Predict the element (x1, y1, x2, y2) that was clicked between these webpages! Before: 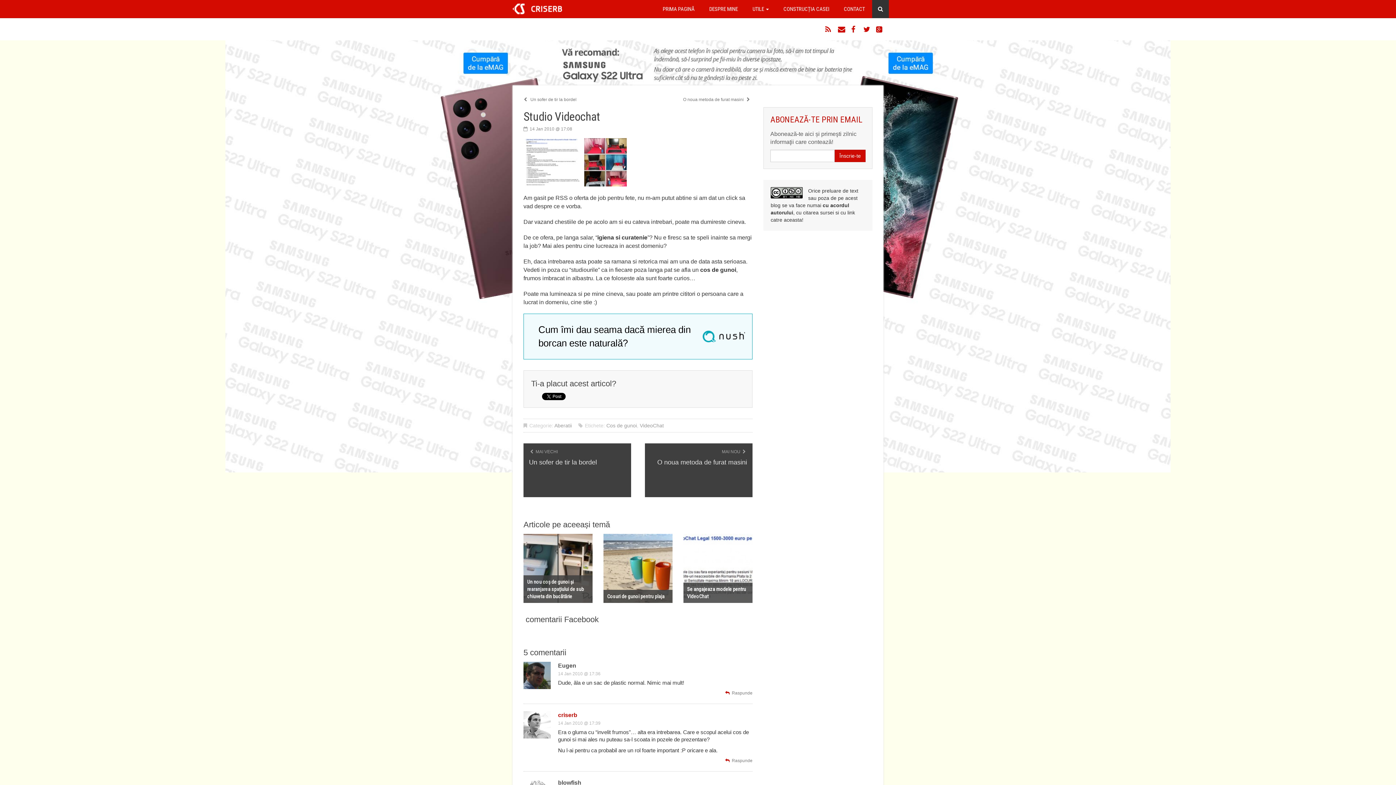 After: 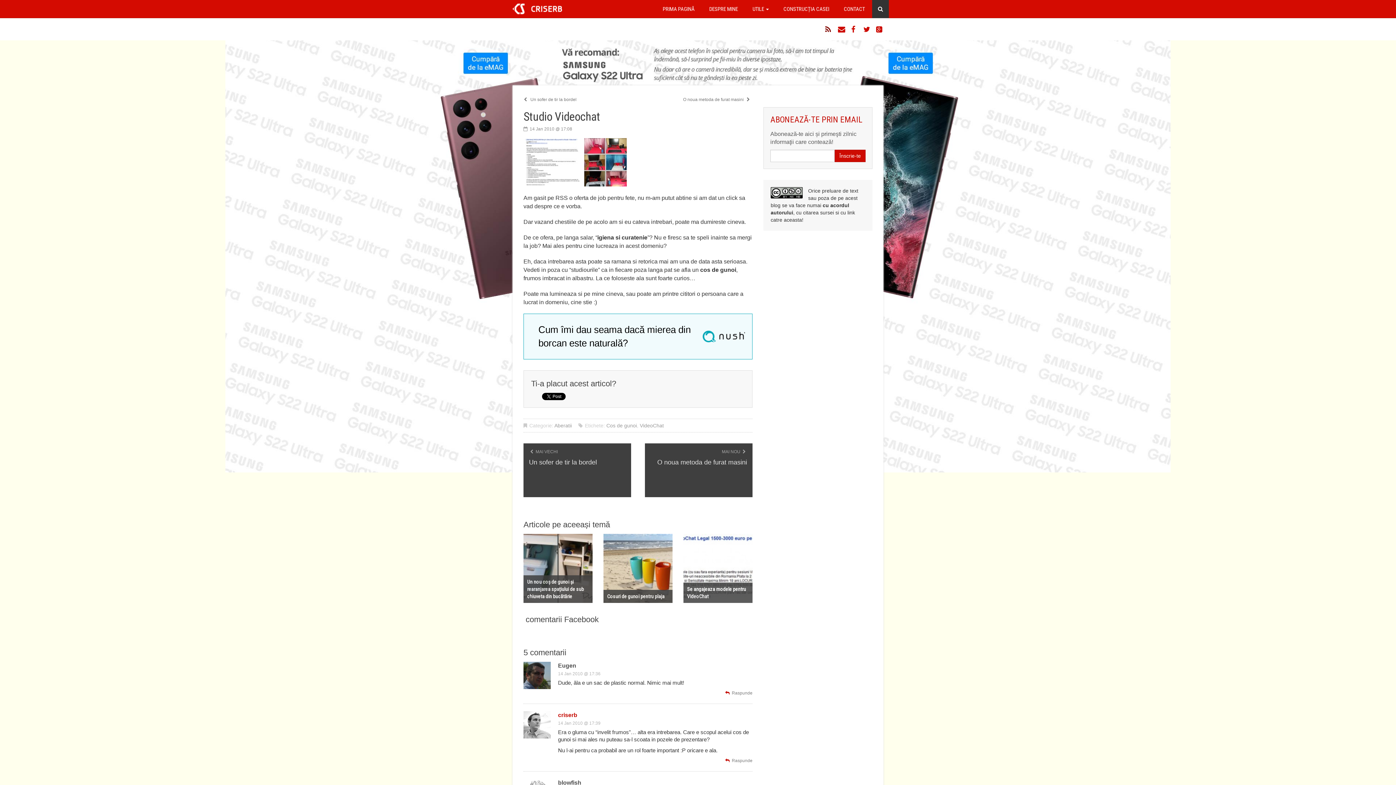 Action: bbox: (825, 25, 832, 33) label: RSS